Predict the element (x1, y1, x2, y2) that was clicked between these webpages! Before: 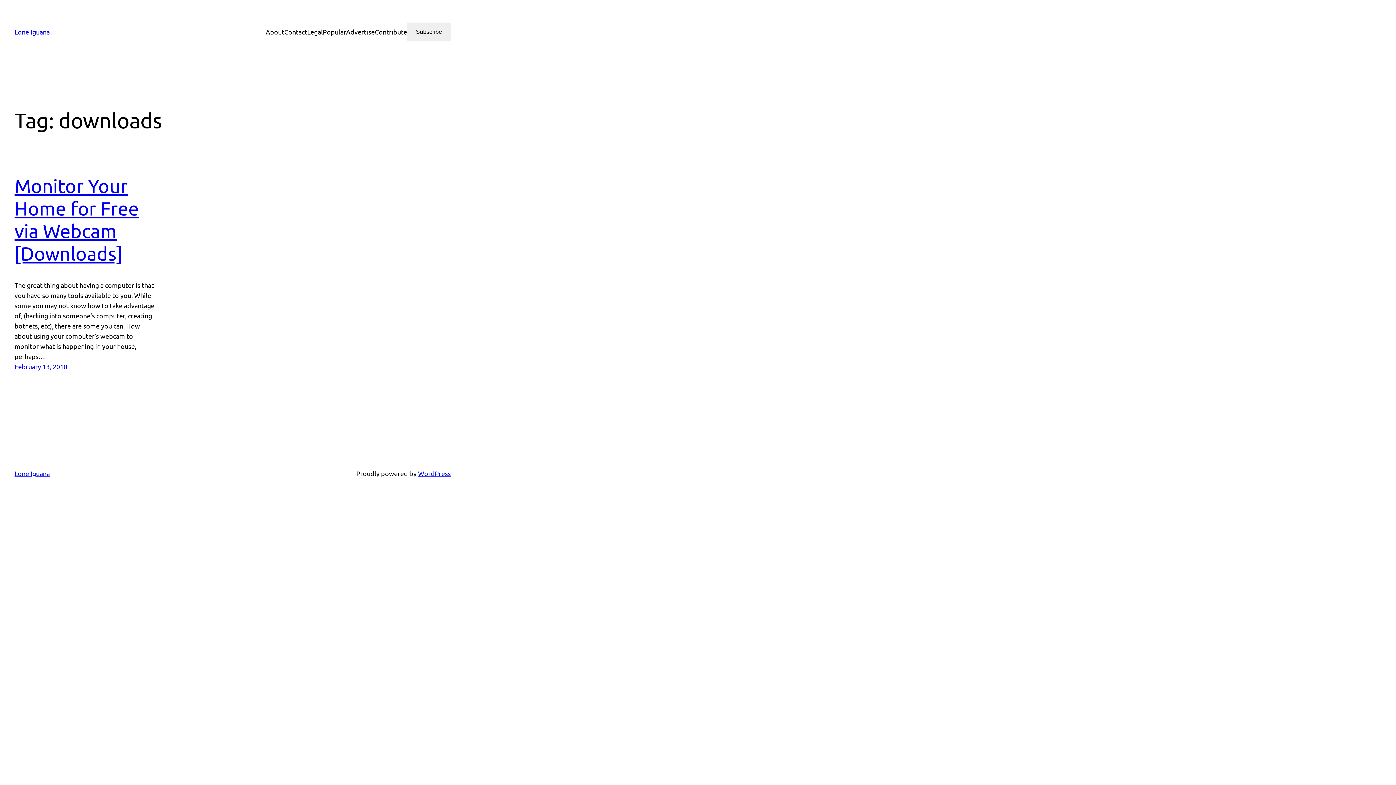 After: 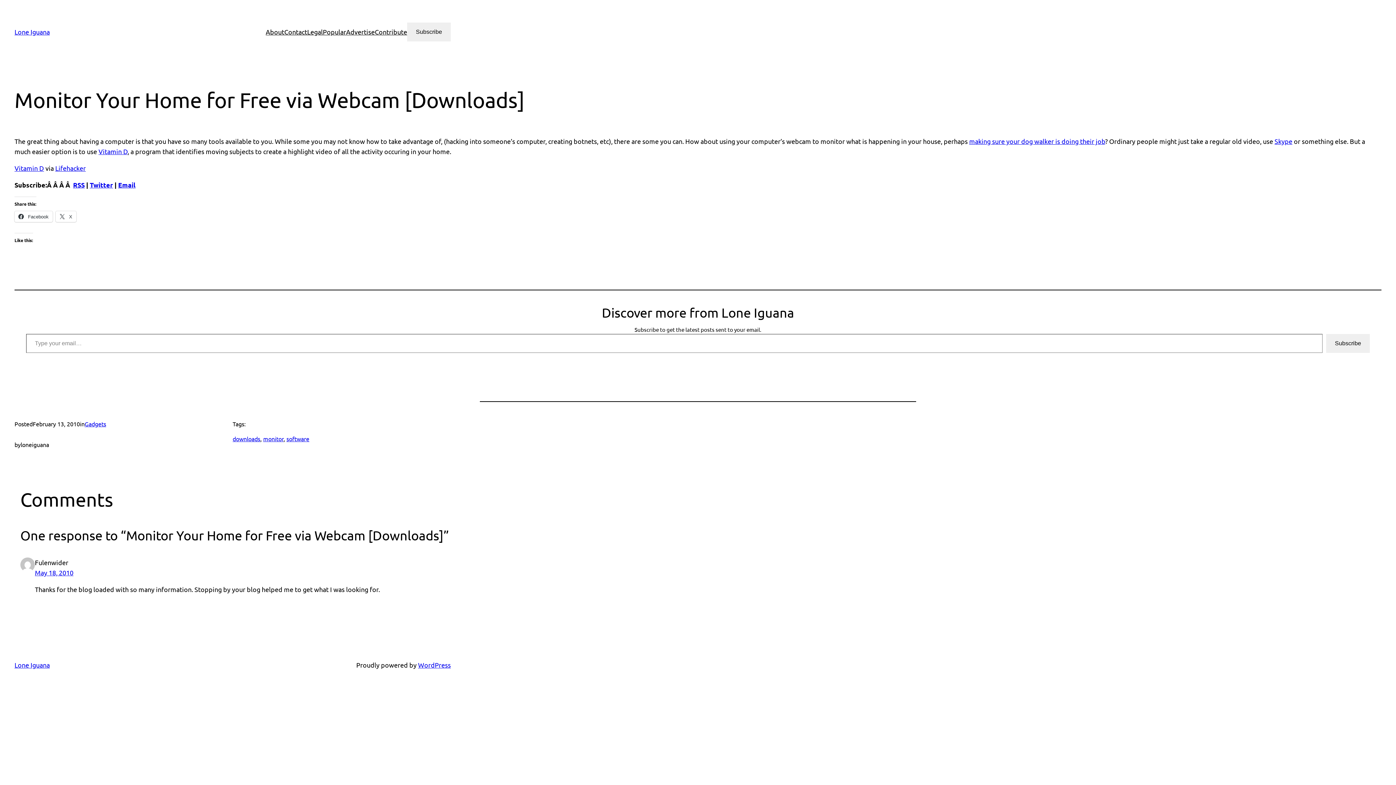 Action: bbox: (14, 363, 67, 370) label: February 13, 2010